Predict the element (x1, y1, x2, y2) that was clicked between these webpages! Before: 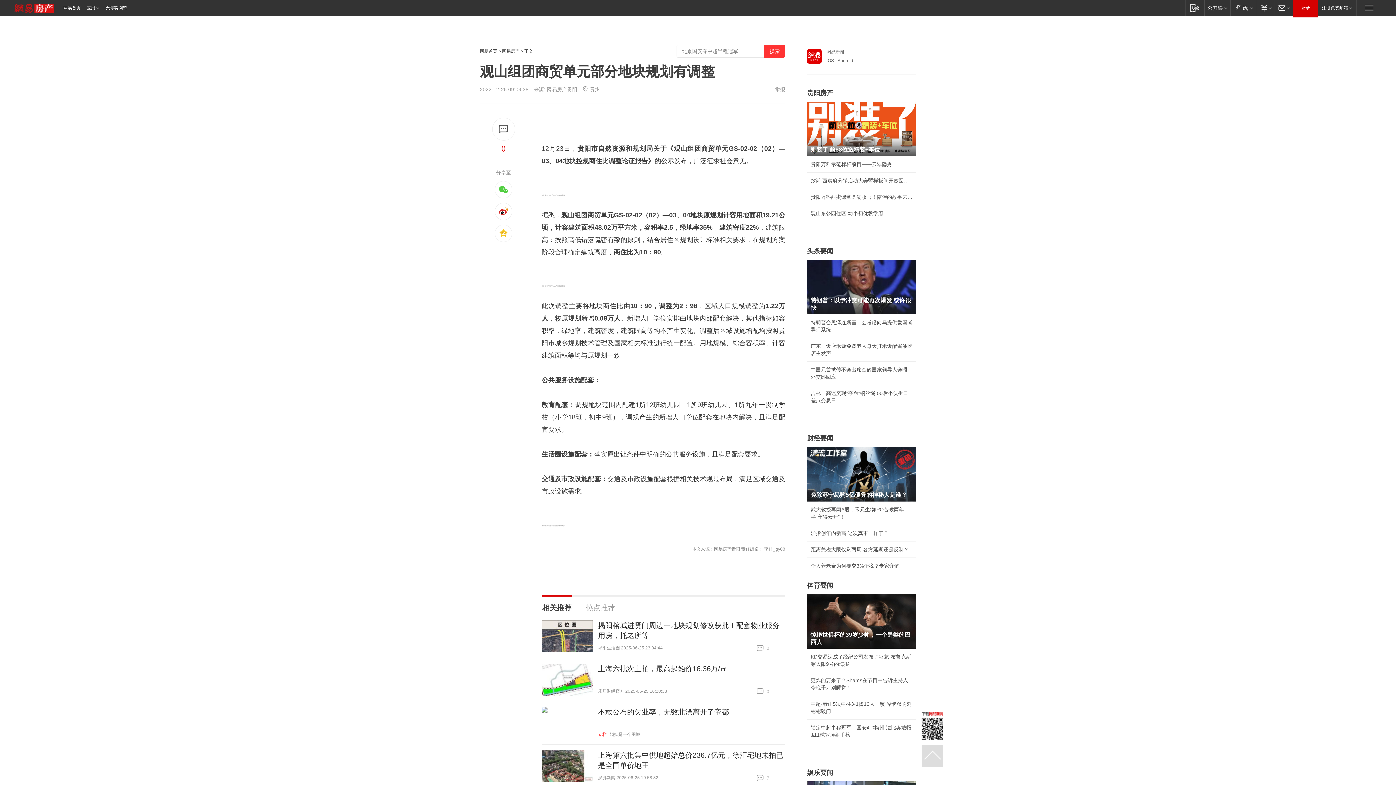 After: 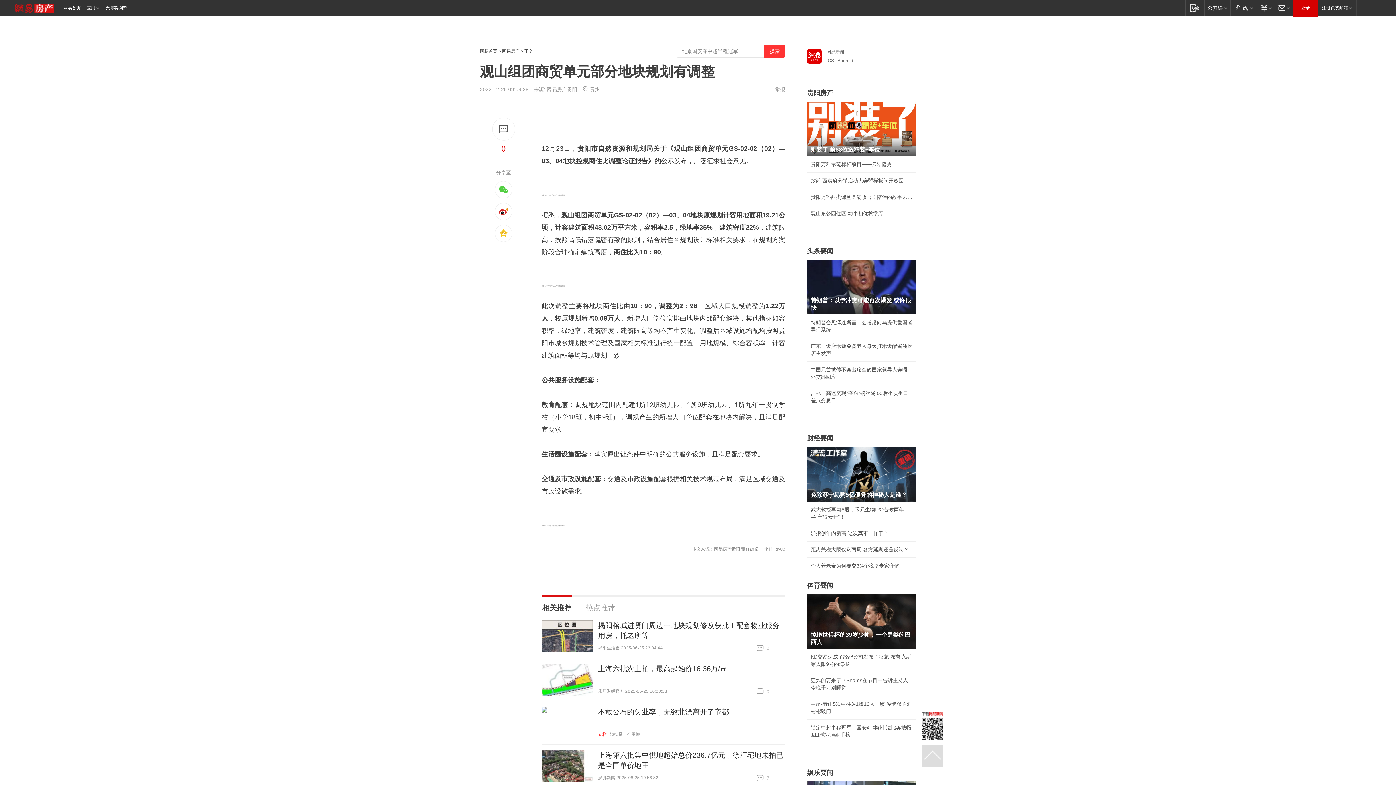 Action: bbox: (541, 663, 592, 695)